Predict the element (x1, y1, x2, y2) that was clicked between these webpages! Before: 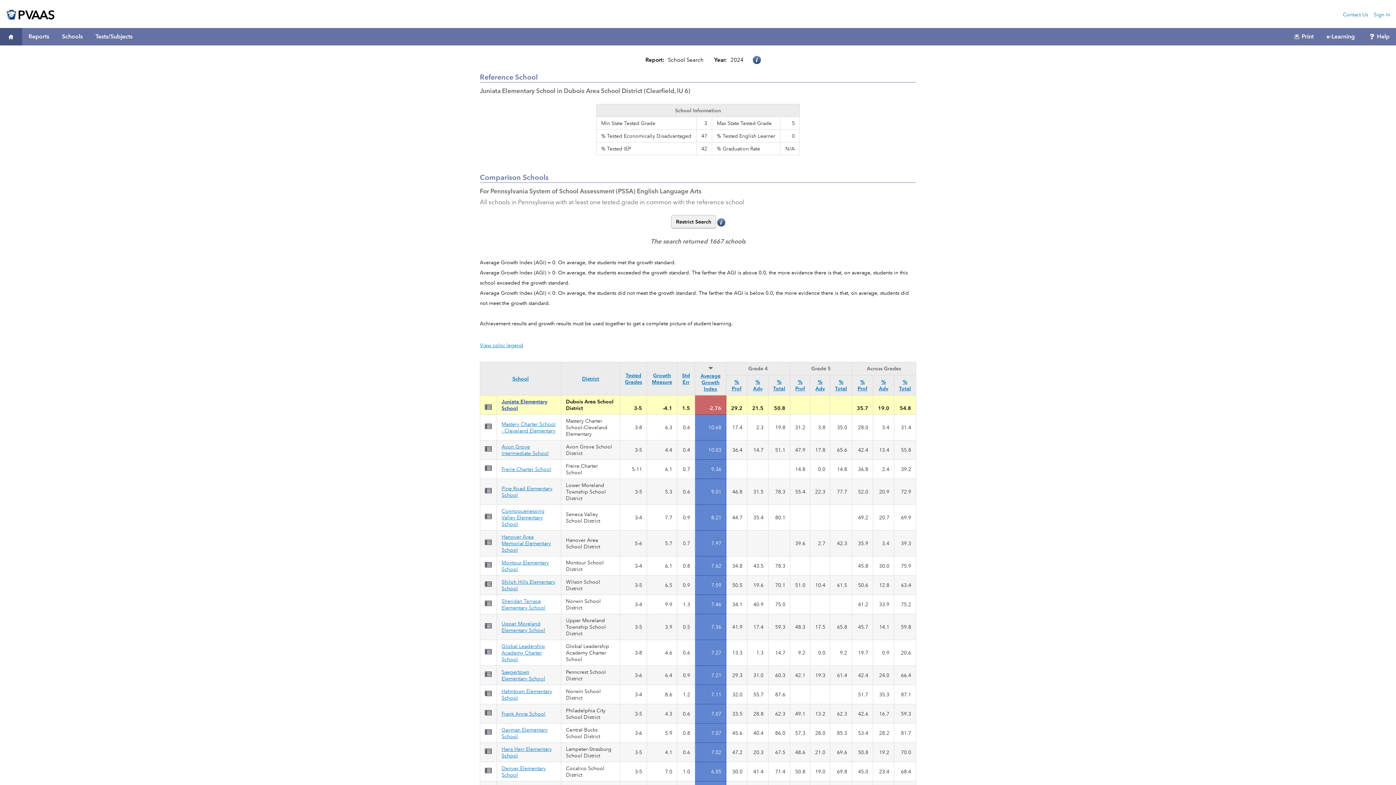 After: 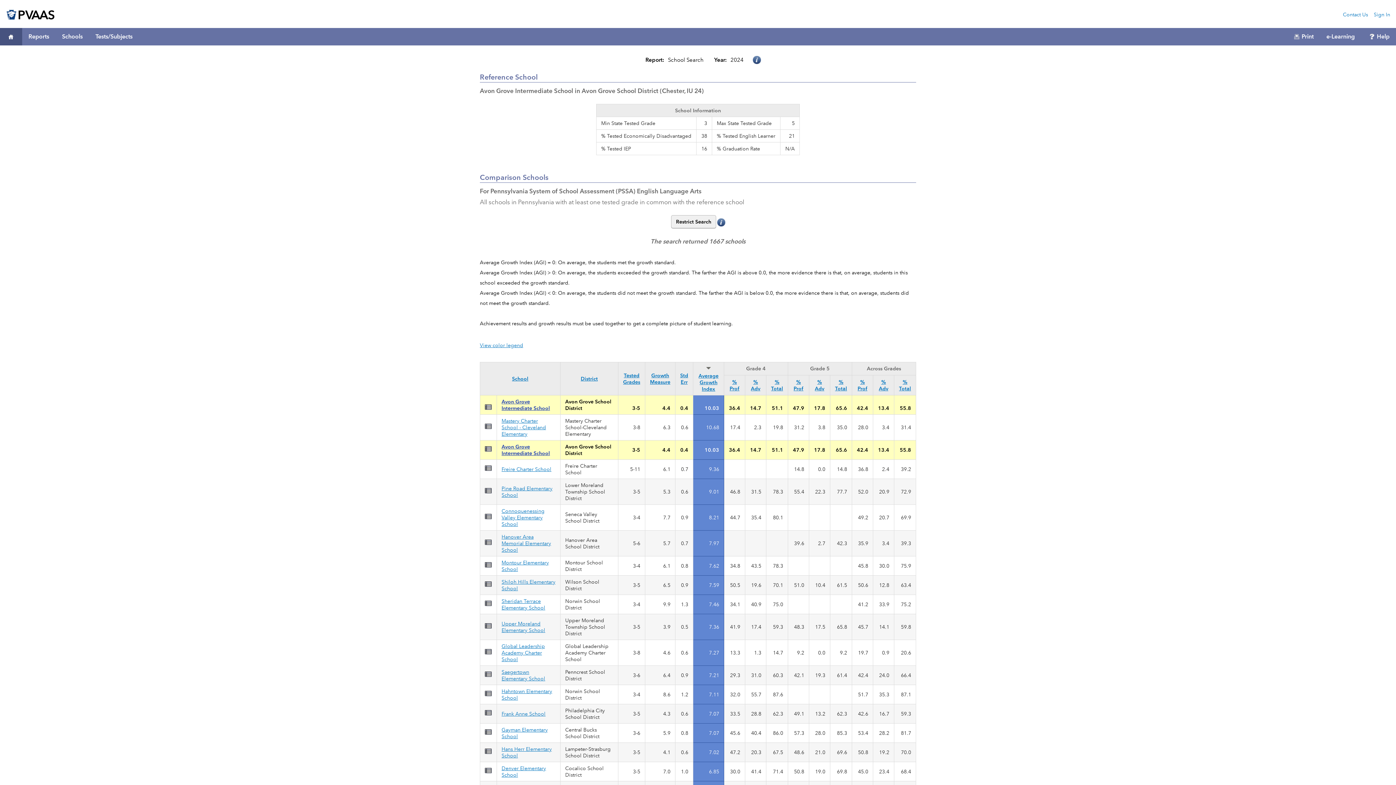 Action: bbox: (501, 443, 549, 456) label: Avon Grove Intermediate School